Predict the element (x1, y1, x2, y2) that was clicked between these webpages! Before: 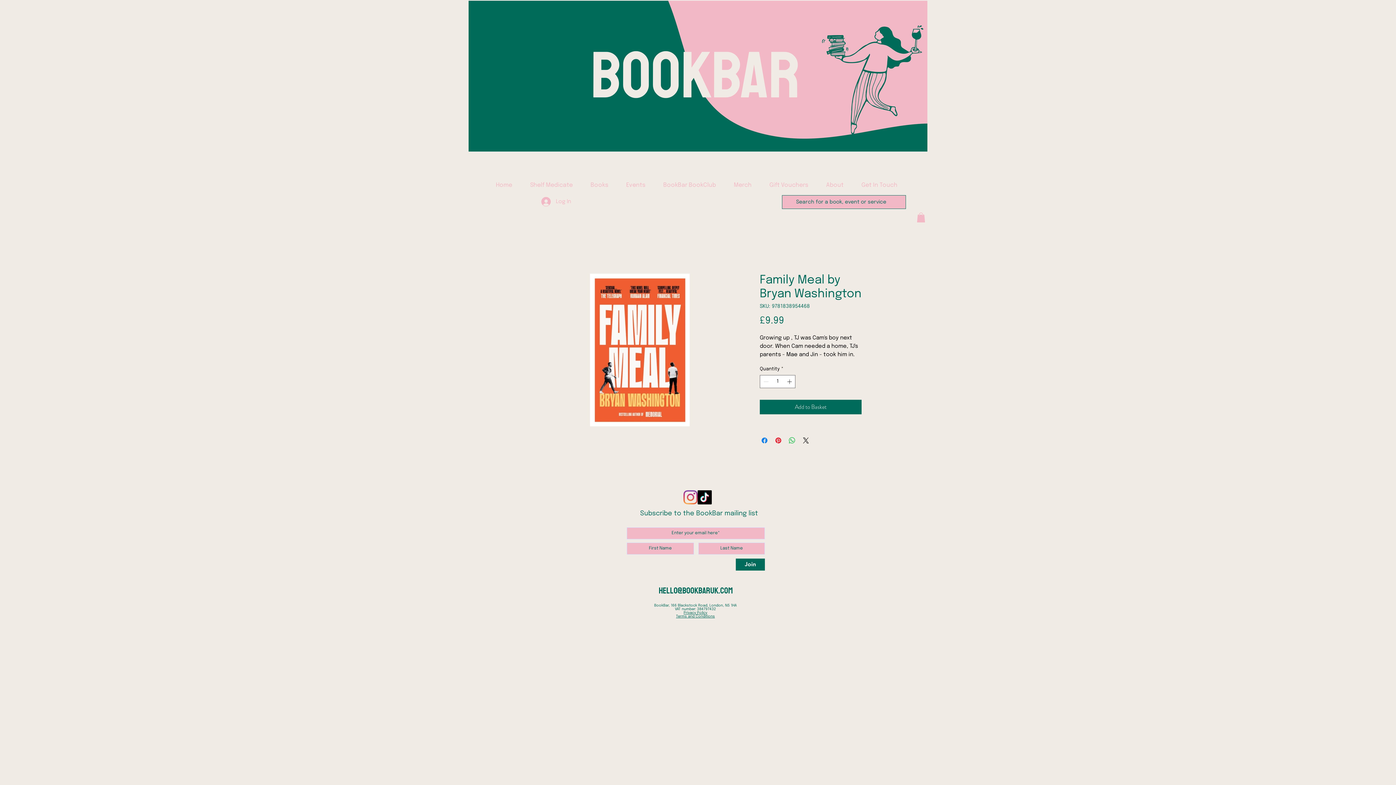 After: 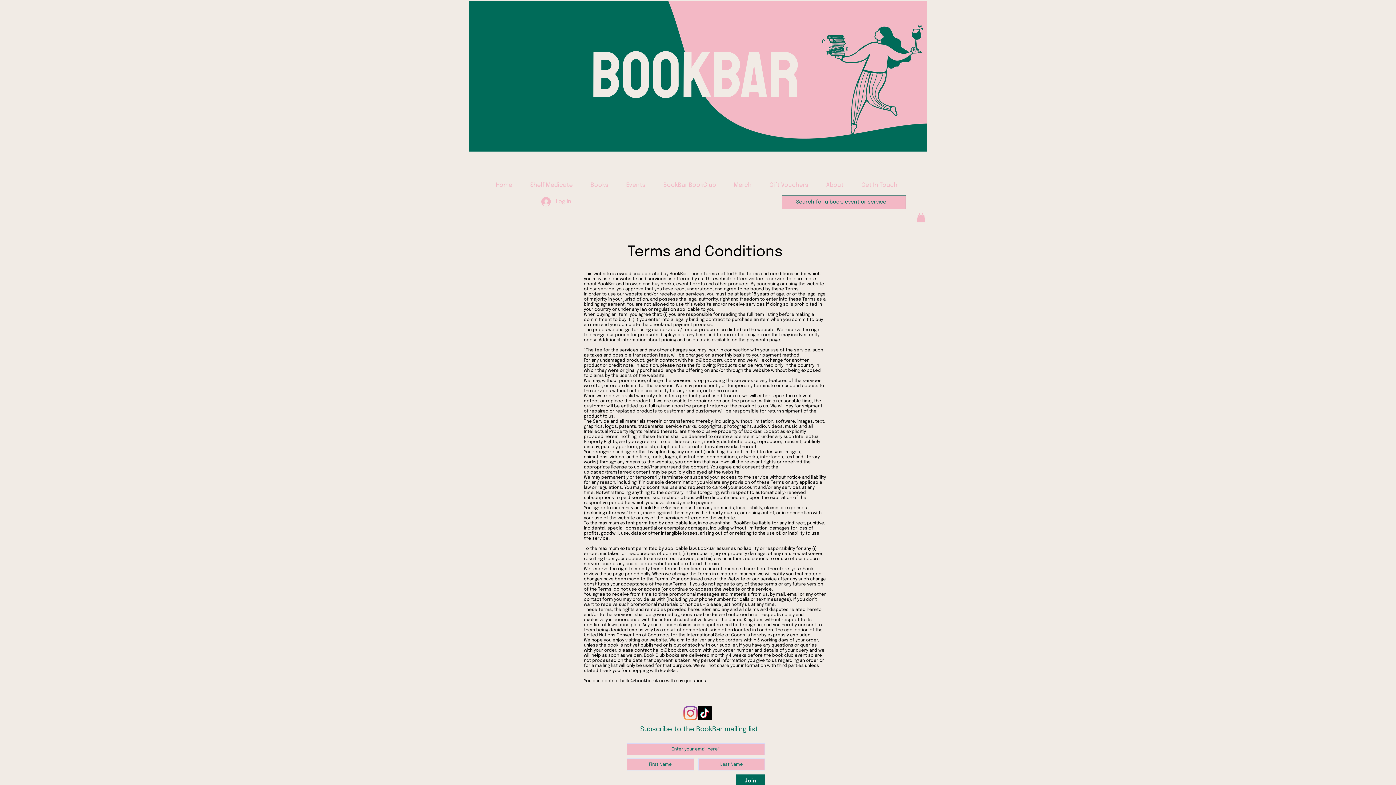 Action: bbox: (676, 614, 715, 618) label: Terms and Conditions